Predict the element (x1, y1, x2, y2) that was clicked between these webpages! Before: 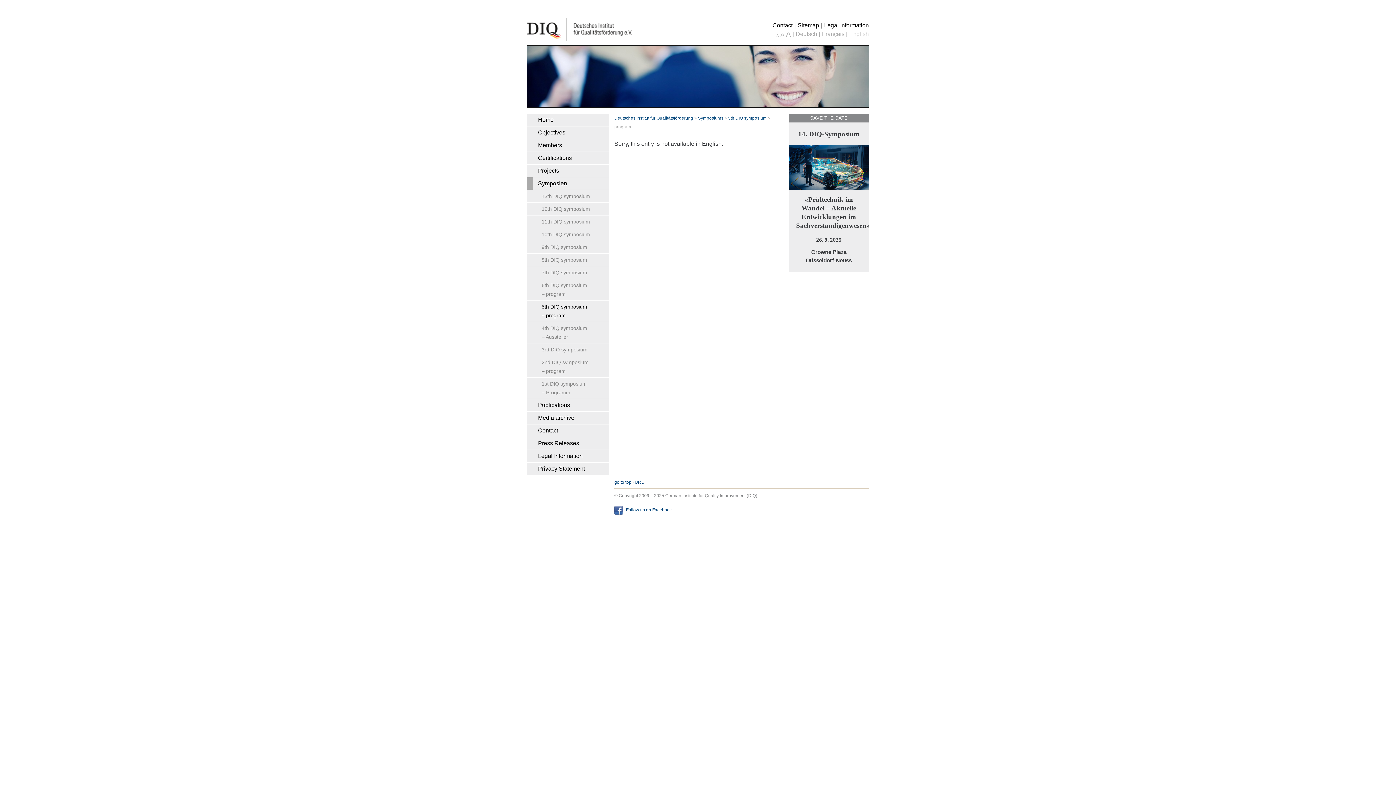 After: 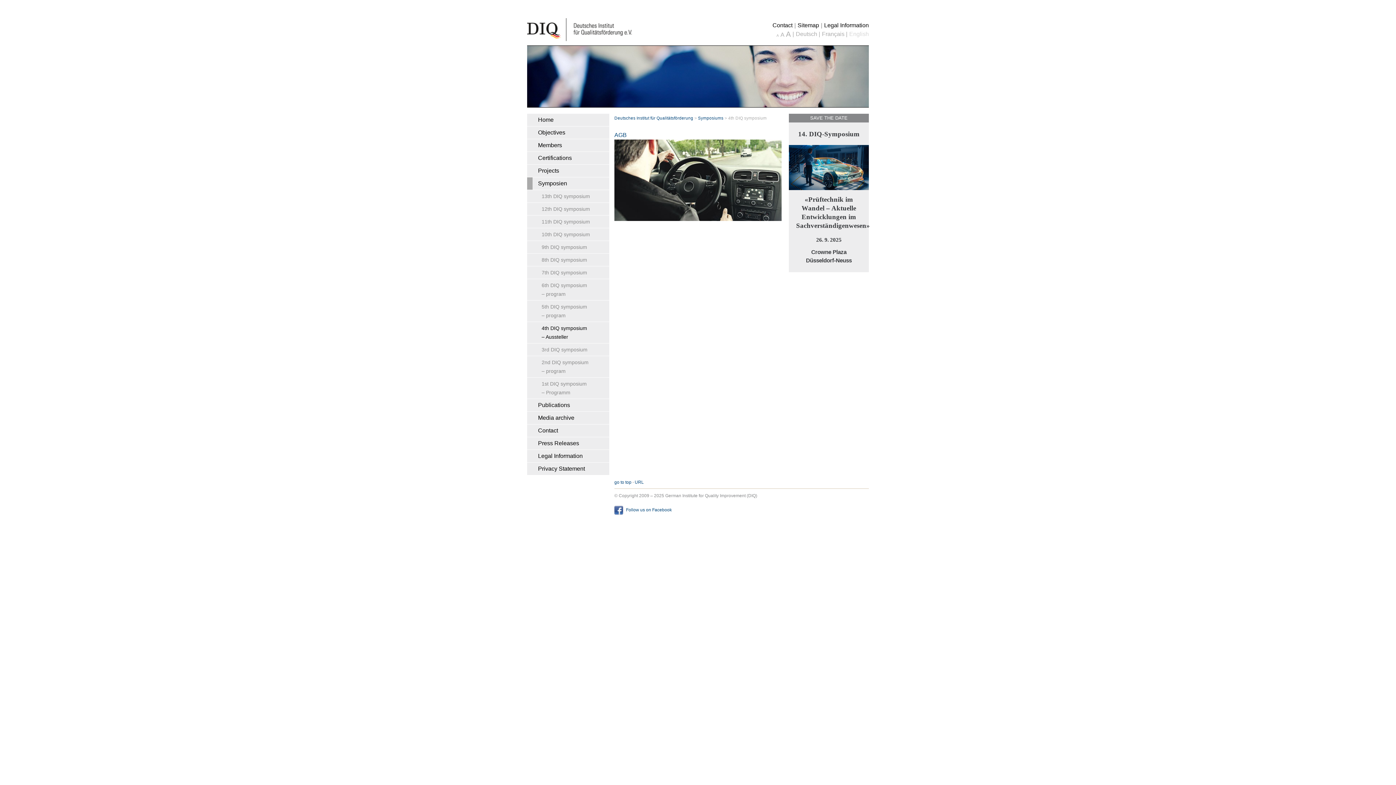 Action: label: 4th DIQ symposium bbox: (527, 322, 609, 334)